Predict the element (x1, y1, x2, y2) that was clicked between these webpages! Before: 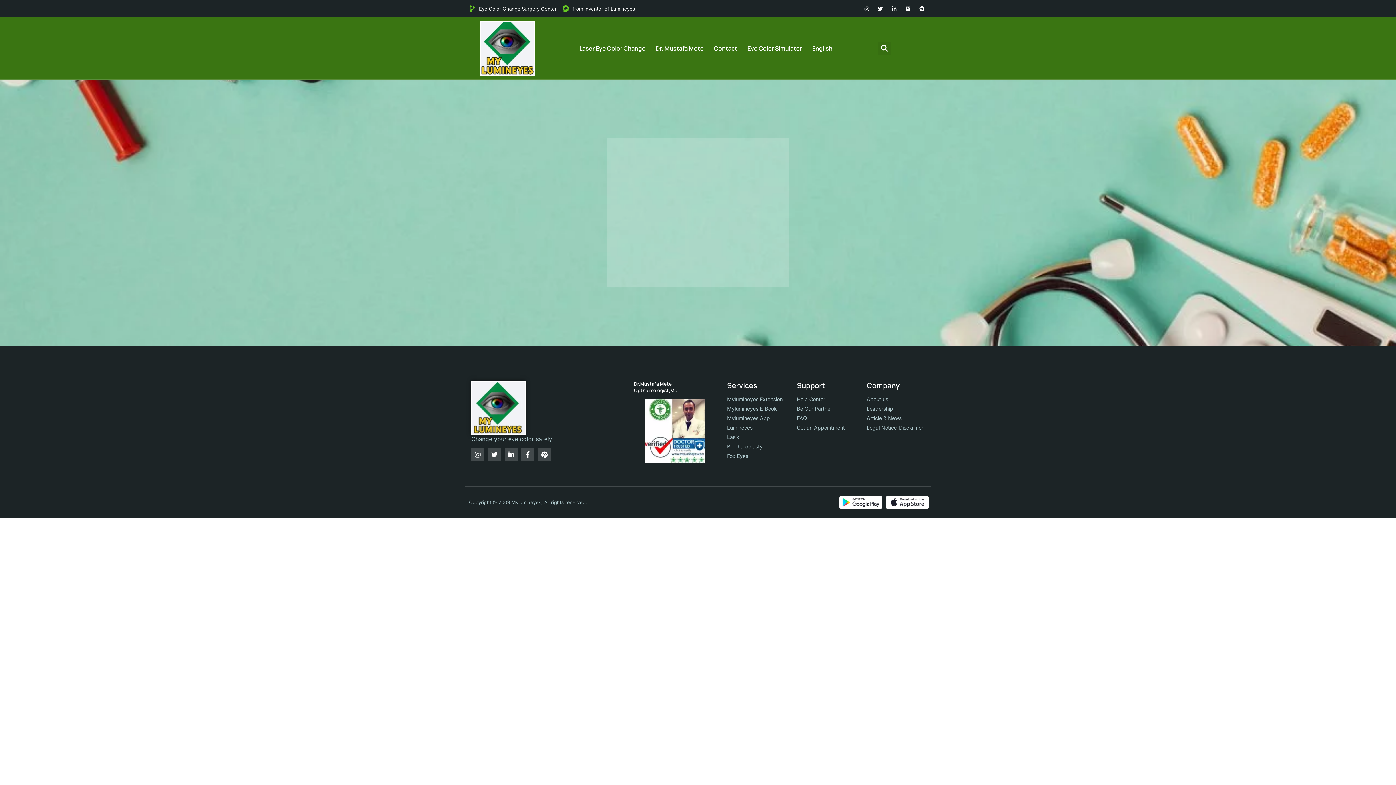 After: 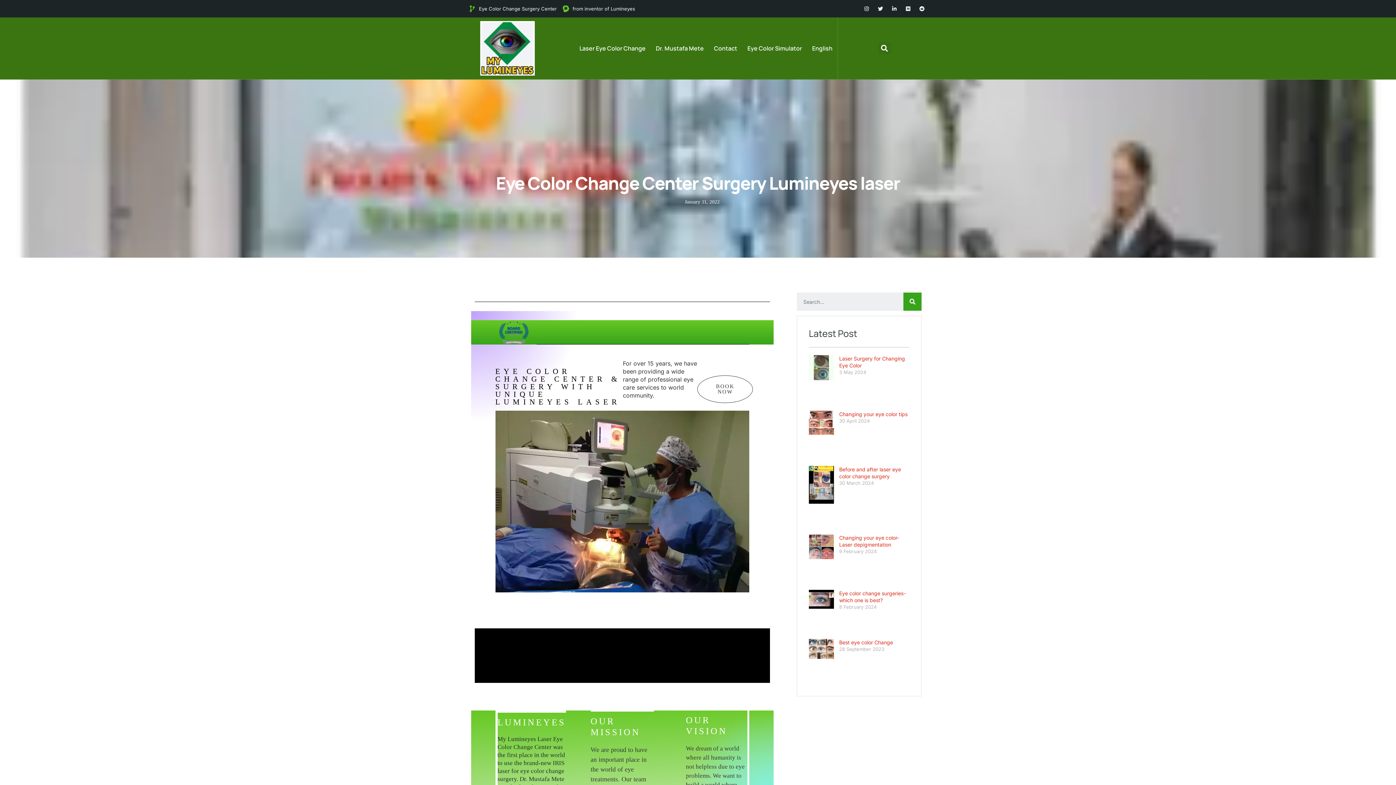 Action: label: About us bbox: (866, 396, 925, 402)